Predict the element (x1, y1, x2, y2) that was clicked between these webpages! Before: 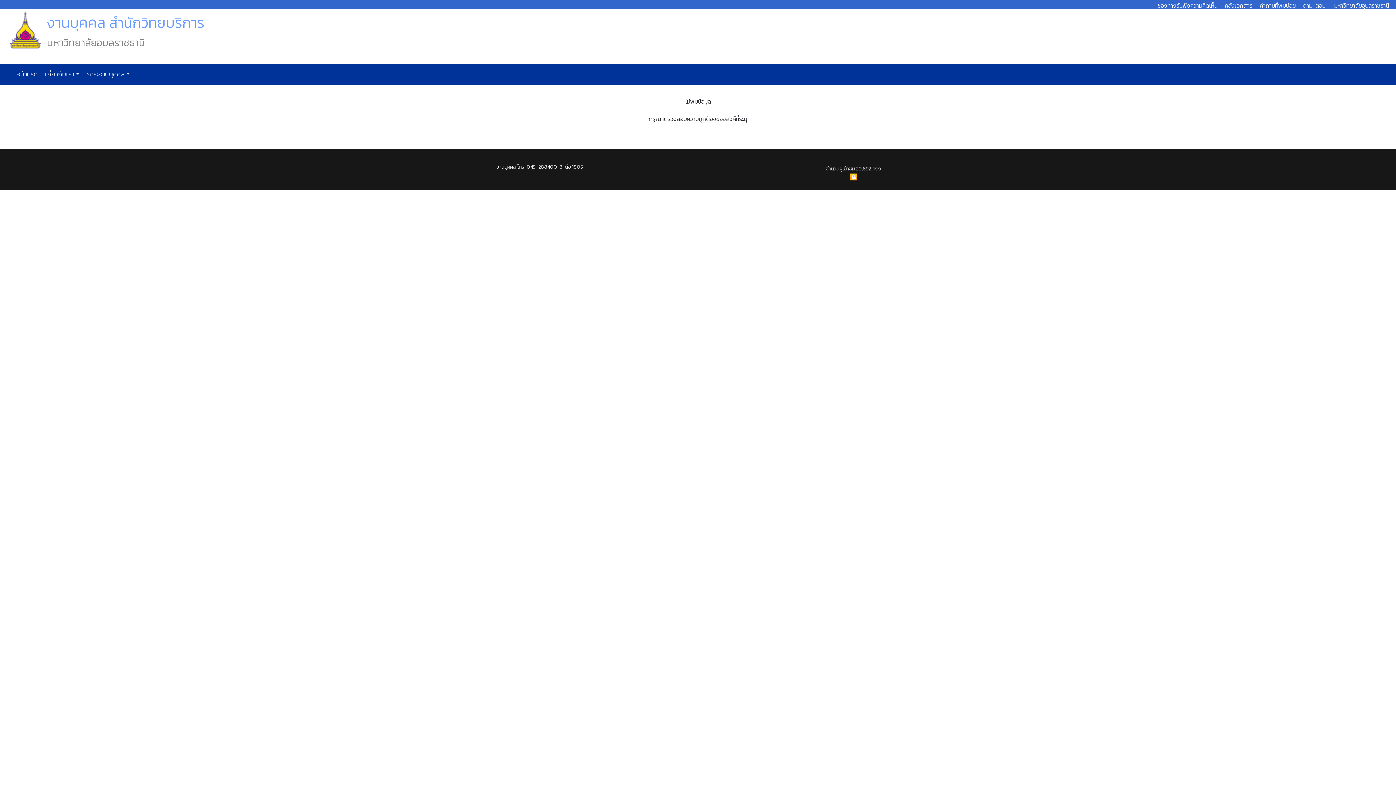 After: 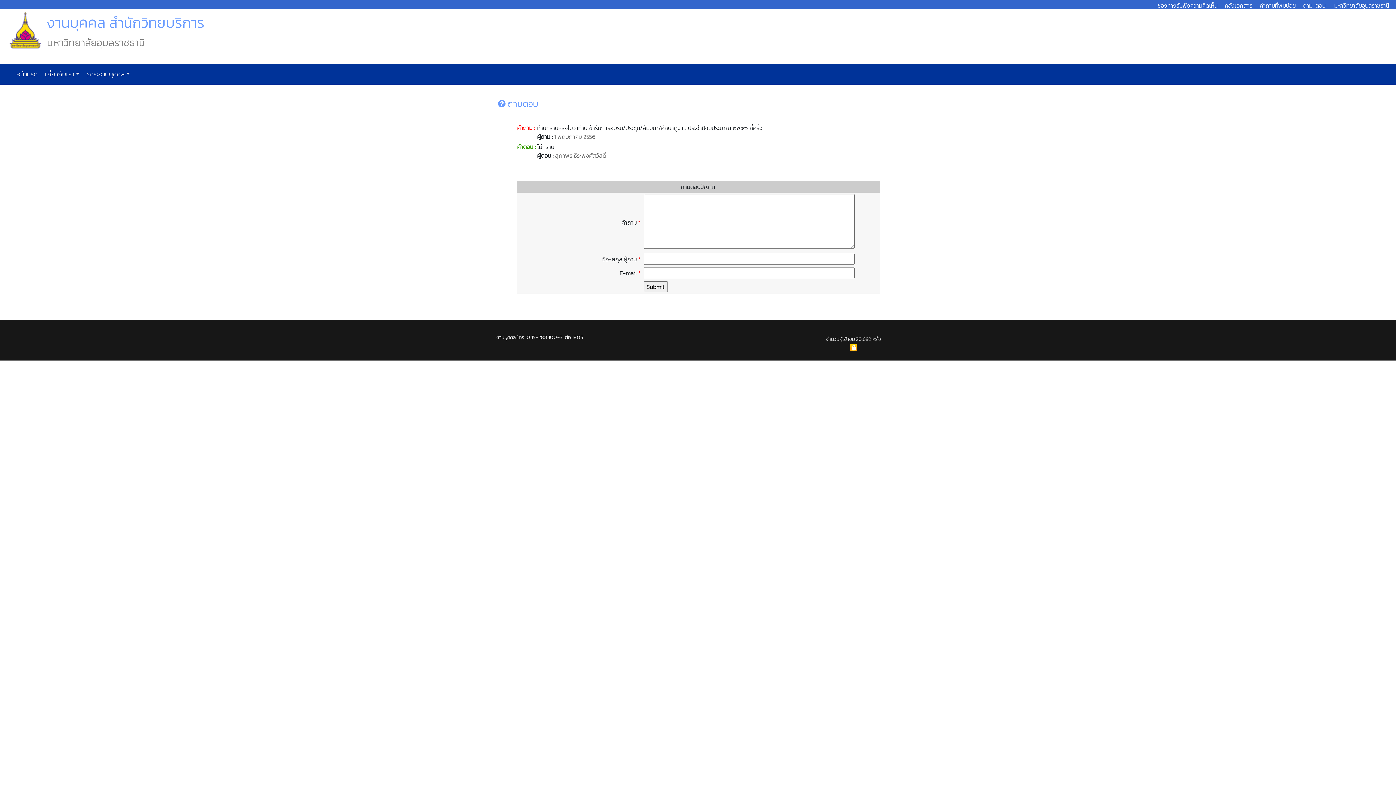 Action: label: ถาม-ตอบ bbox: (1303, 1, 1325, 9)